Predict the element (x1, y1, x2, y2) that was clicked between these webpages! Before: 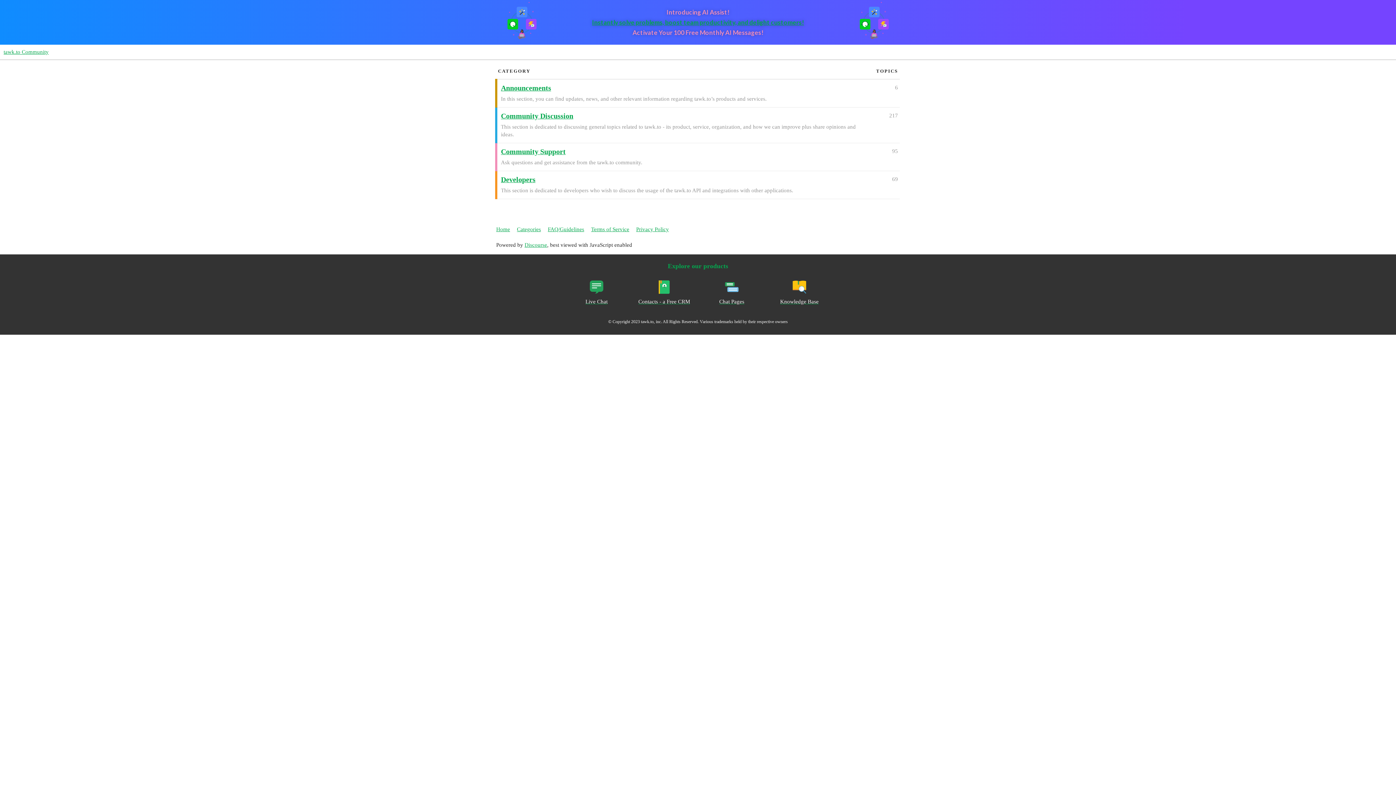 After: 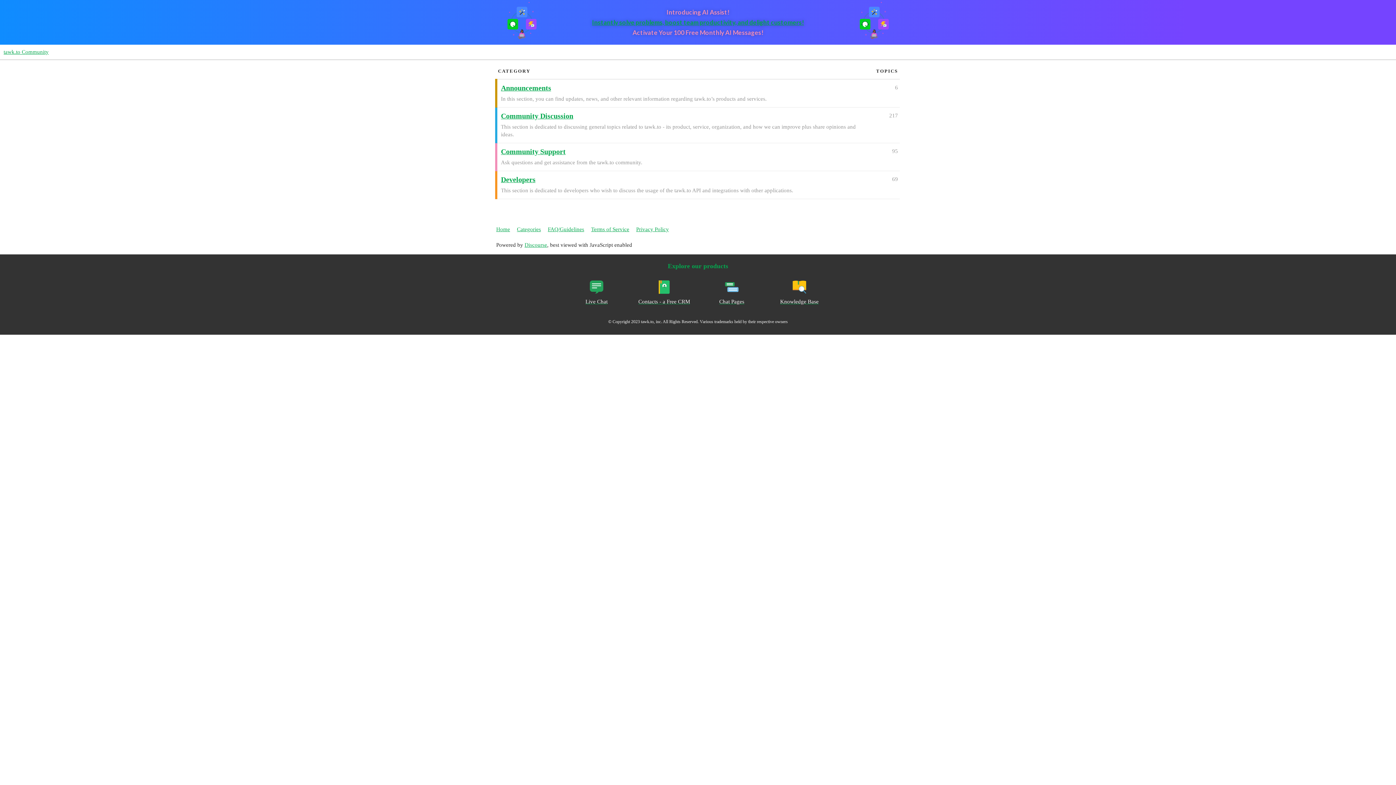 Action: label: Categories bbox: (517, 222, 546, 236)